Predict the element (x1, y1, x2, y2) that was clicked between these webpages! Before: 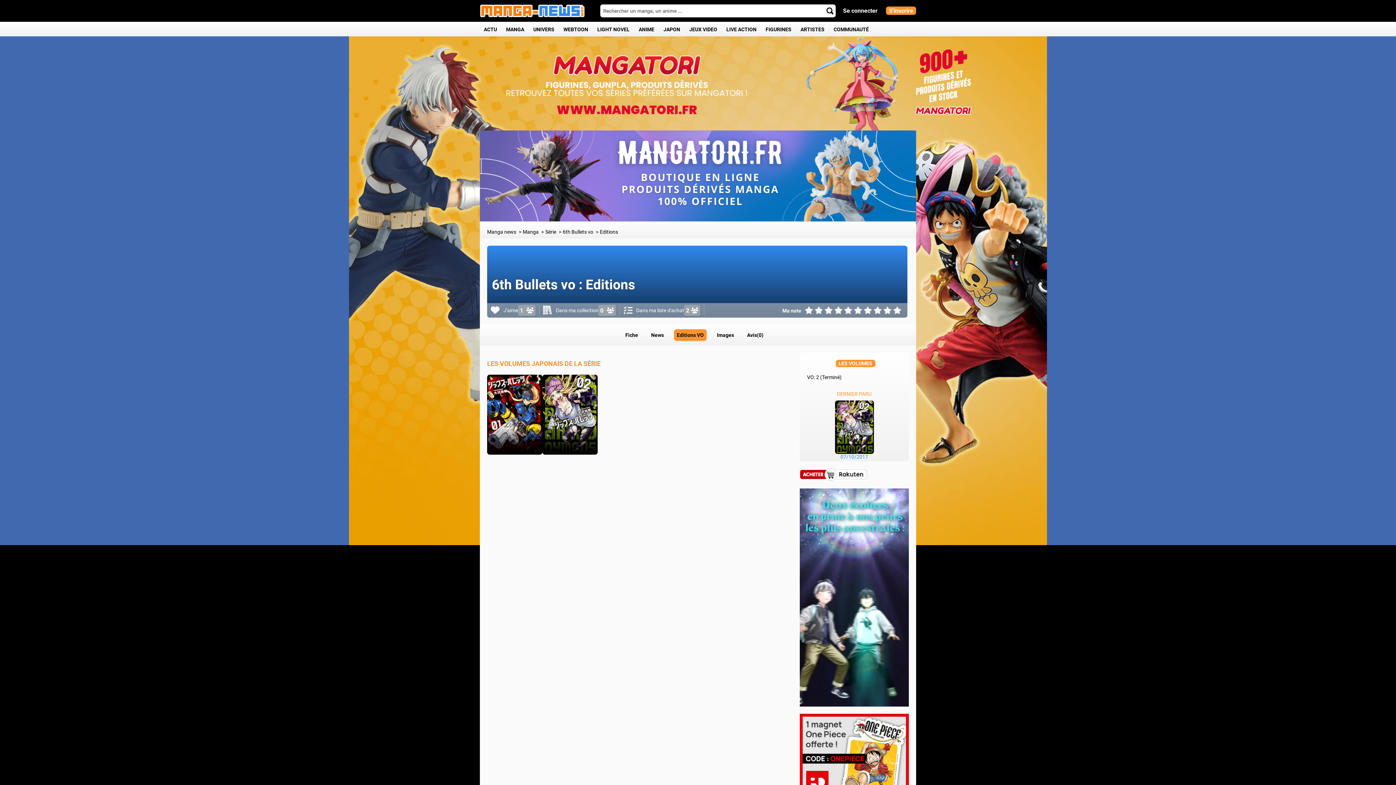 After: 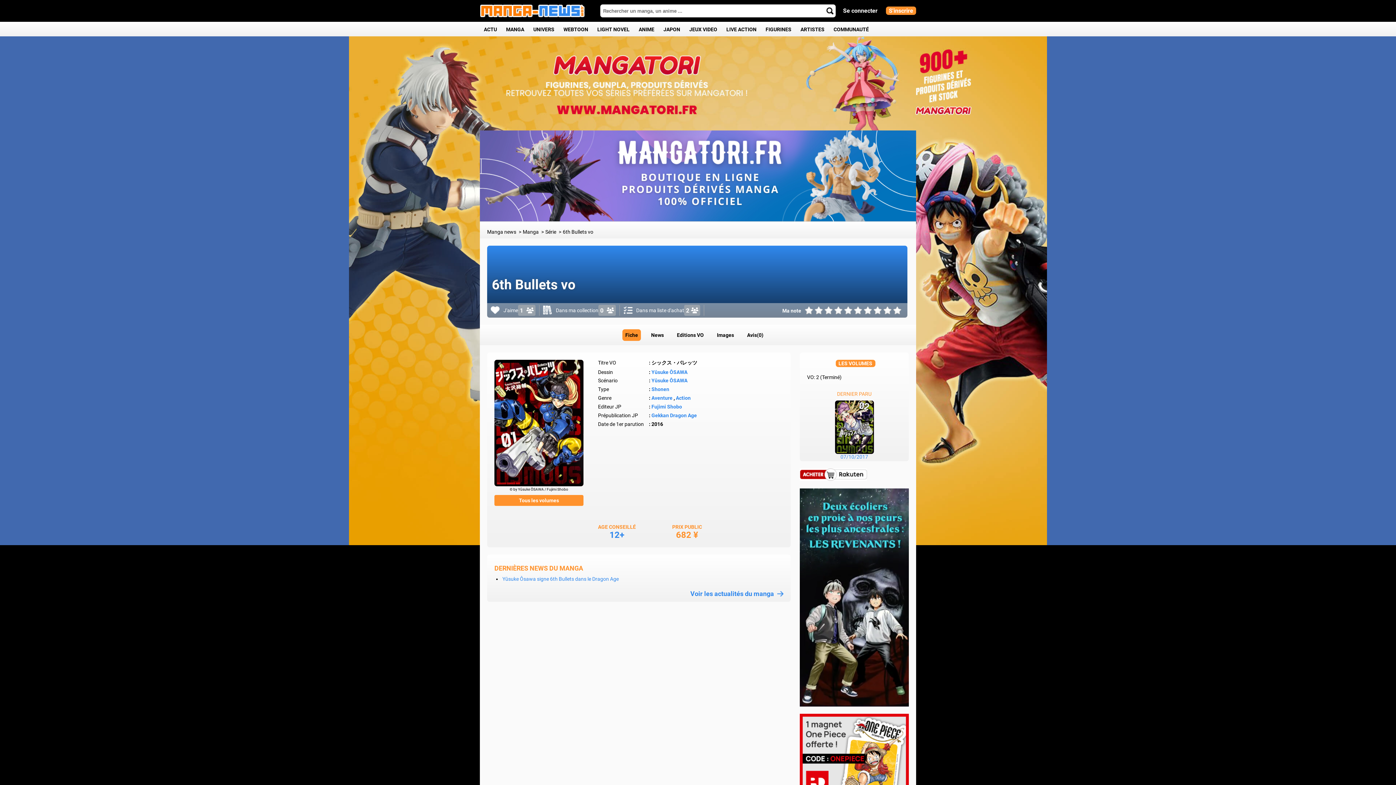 Action: bbox: (562, 229, 594, 234) label: 6th Bullets vo